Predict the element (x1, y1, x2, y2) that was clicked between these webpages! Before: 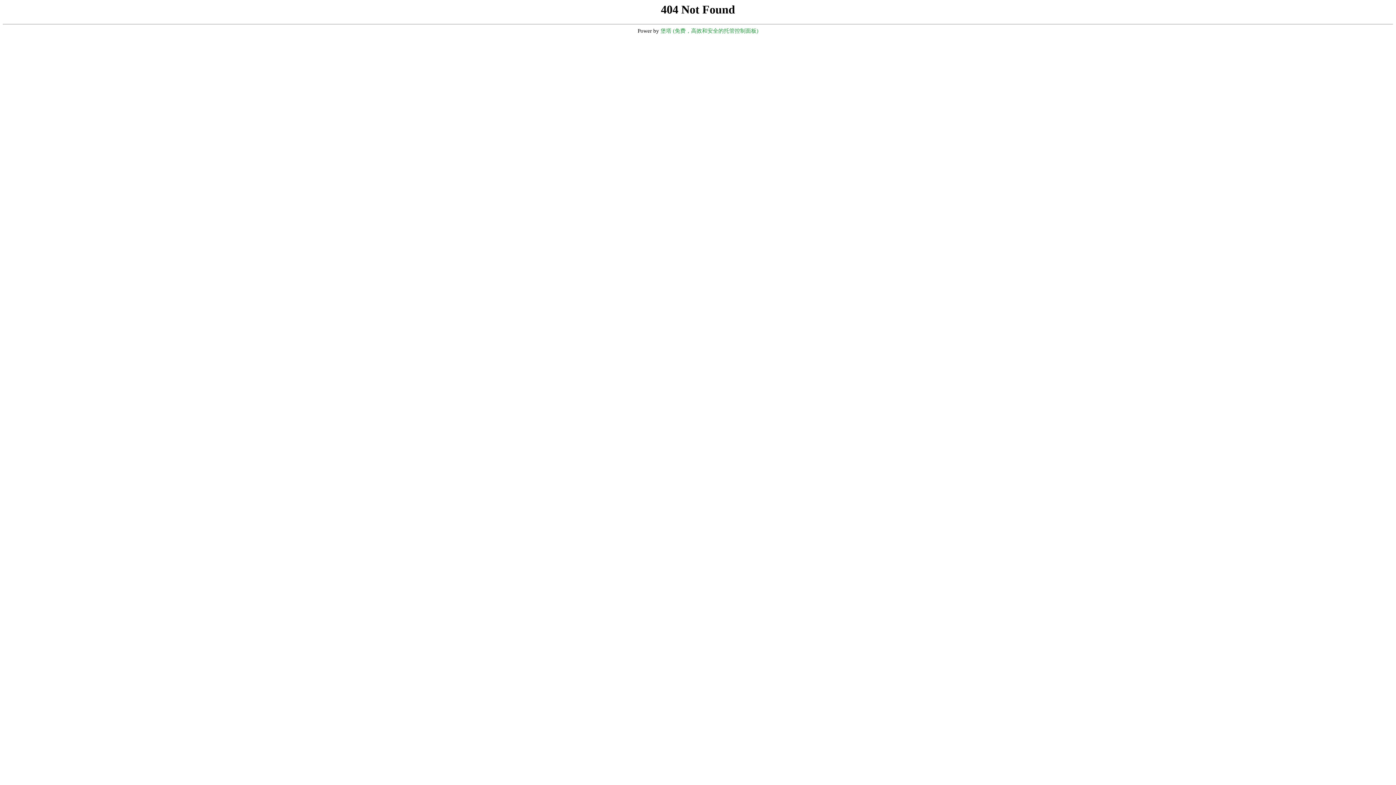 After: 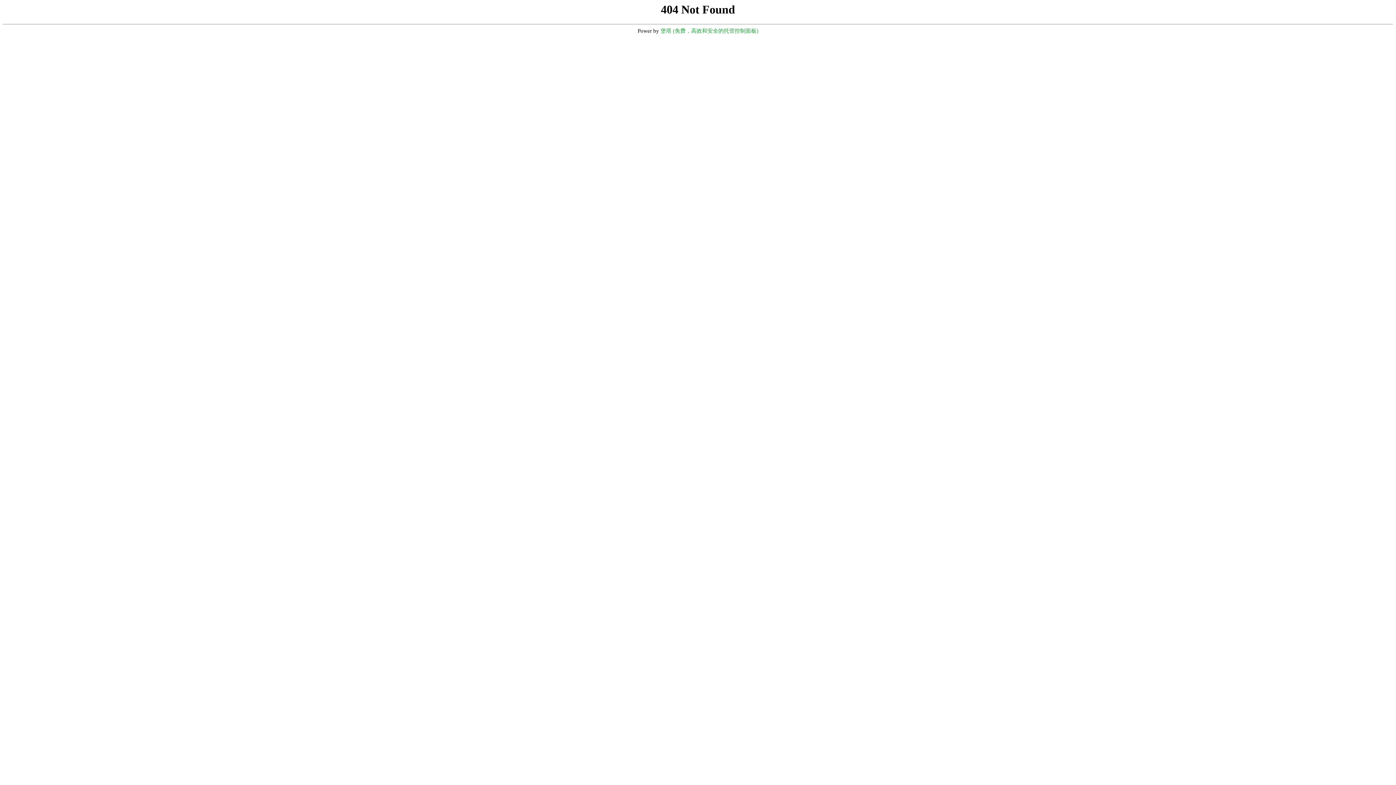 Action: label: 堡塔 (免费，高效和安全的托管控制面板) bbox: (660, 28, 758, 33)